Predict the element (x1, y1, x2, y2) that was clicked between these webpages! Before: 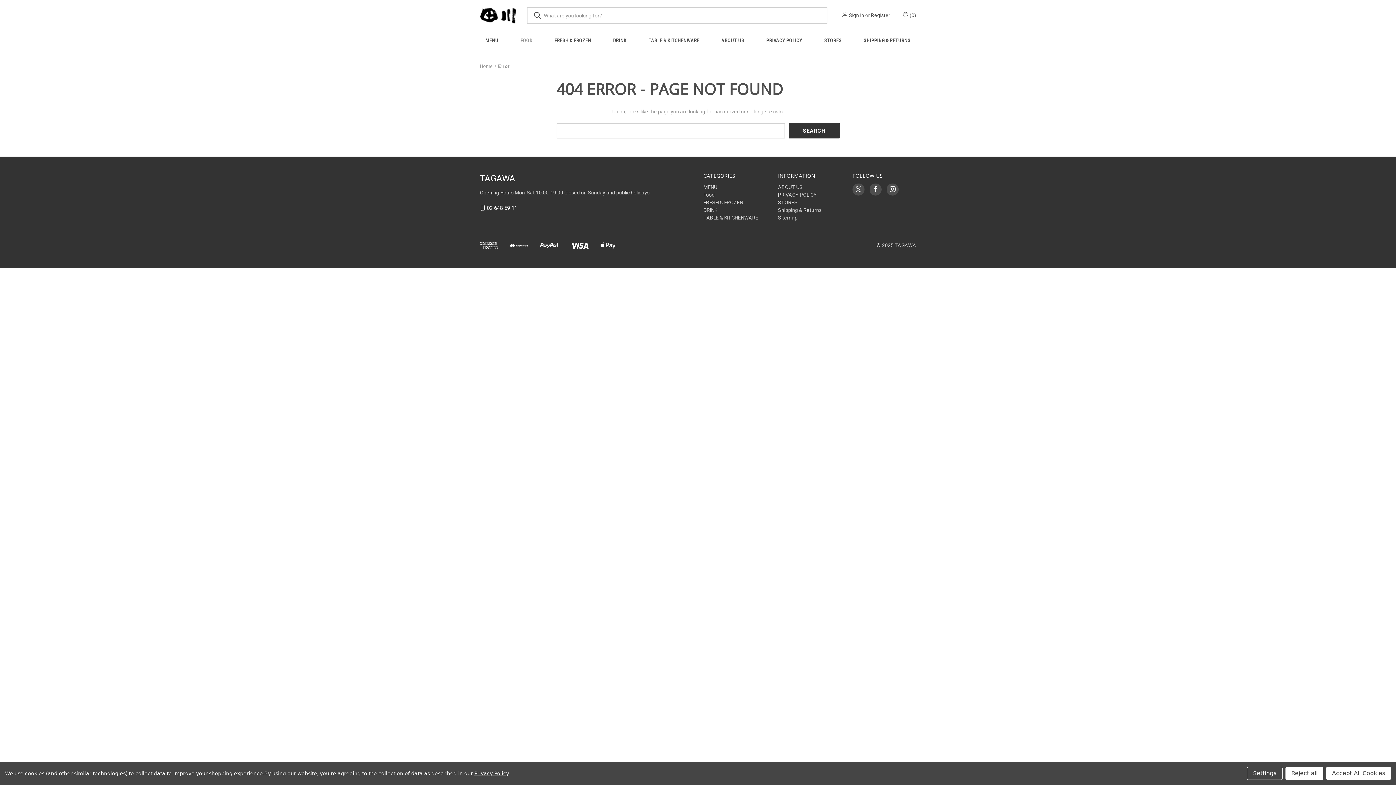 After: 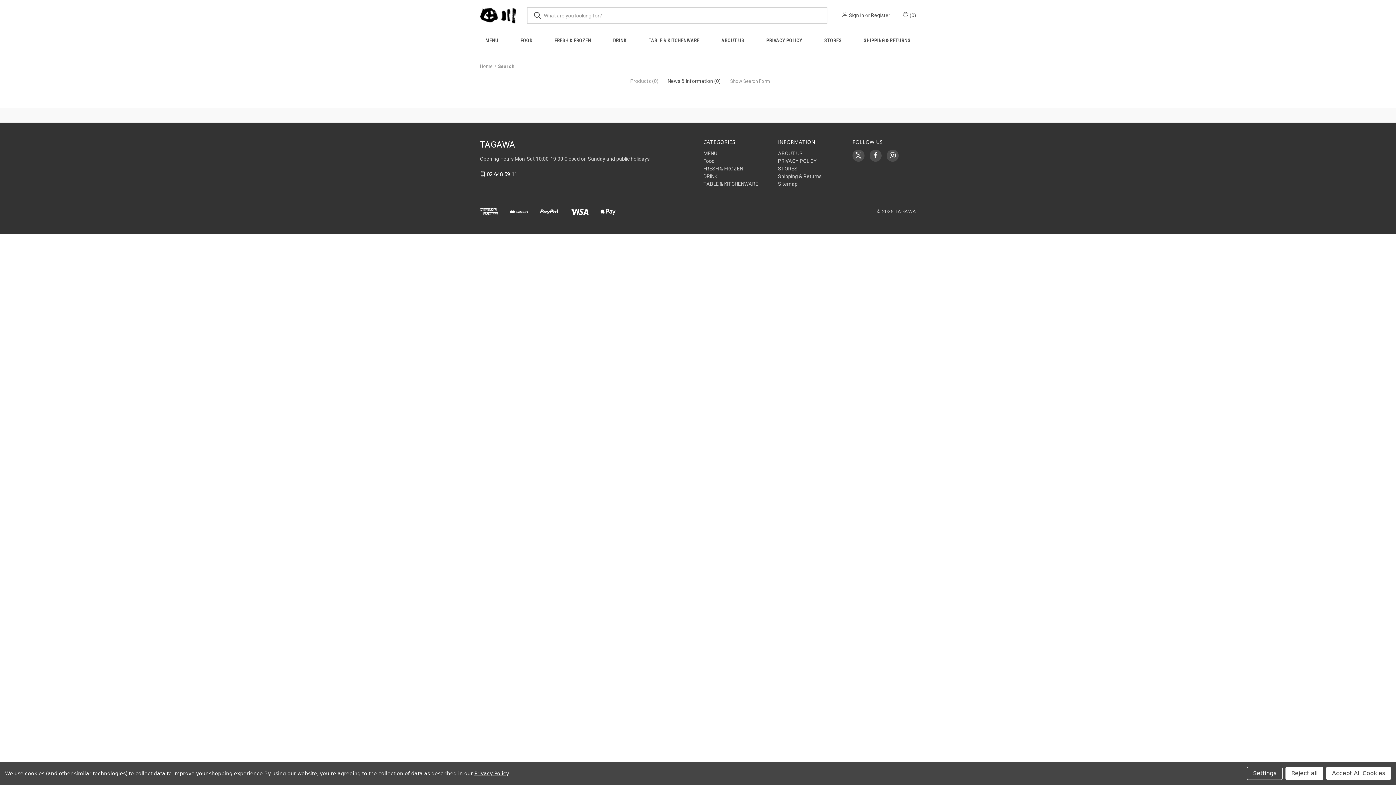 Action: bbox: (527, 7, 548, 23)